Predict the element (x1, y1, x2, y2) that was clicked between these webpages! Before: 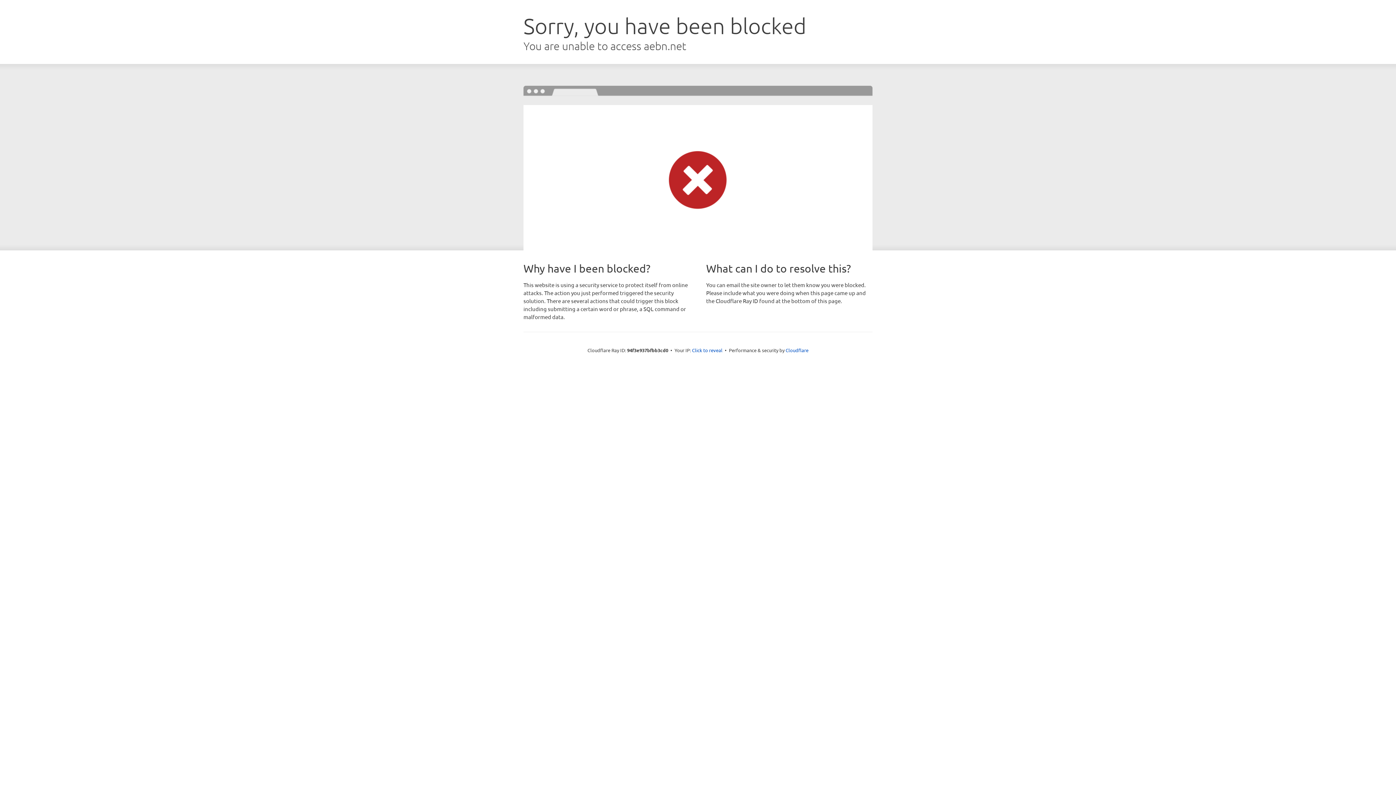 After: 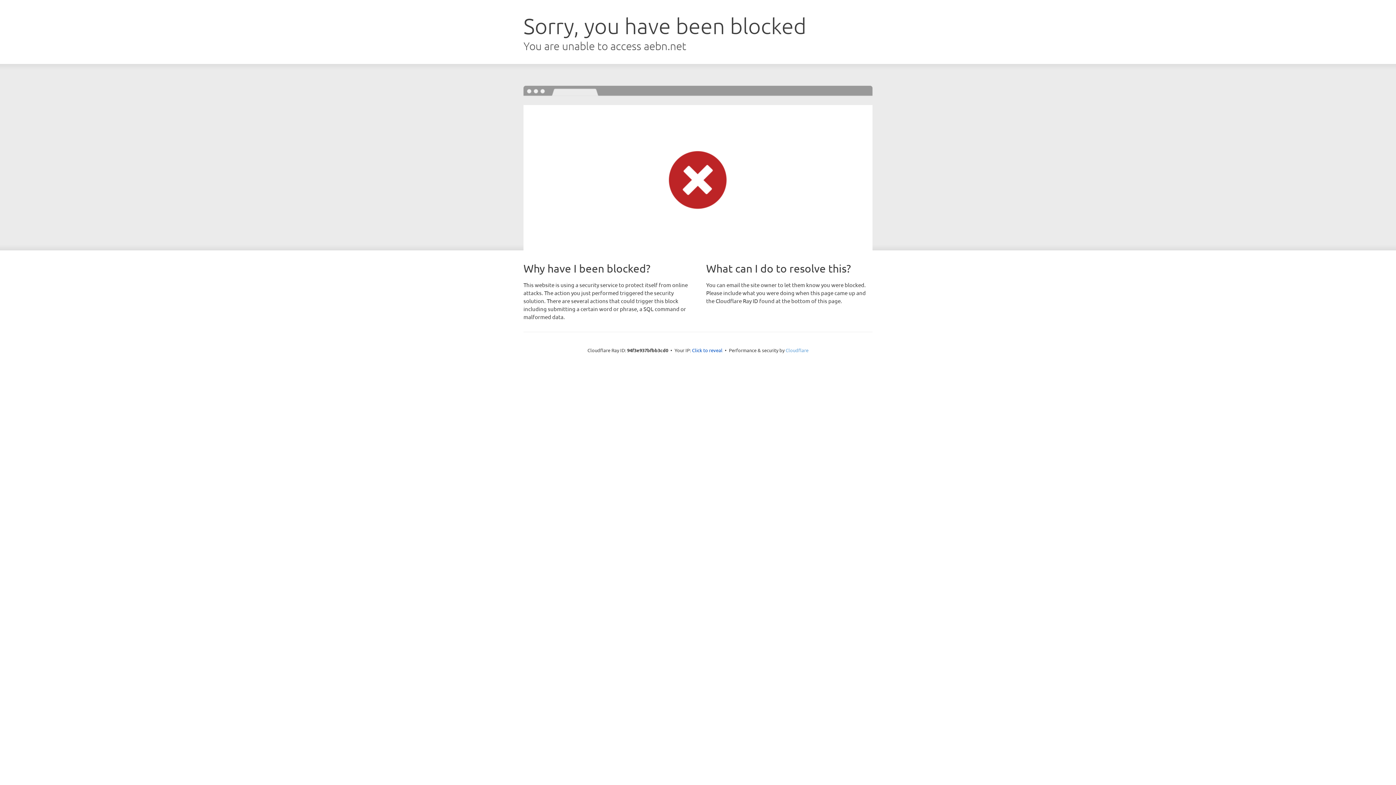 Action: bbox: (785, 347, 808, 353) label: Cloudflare